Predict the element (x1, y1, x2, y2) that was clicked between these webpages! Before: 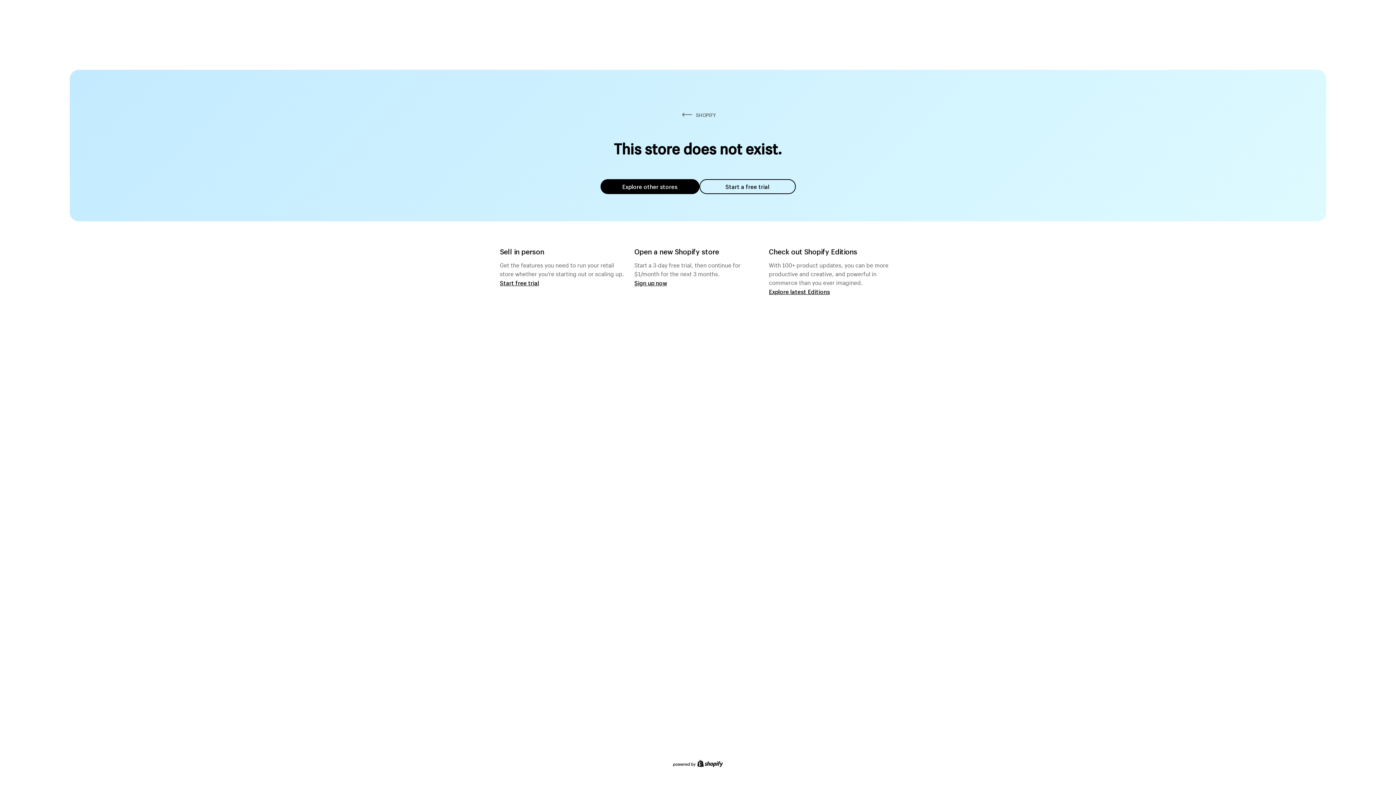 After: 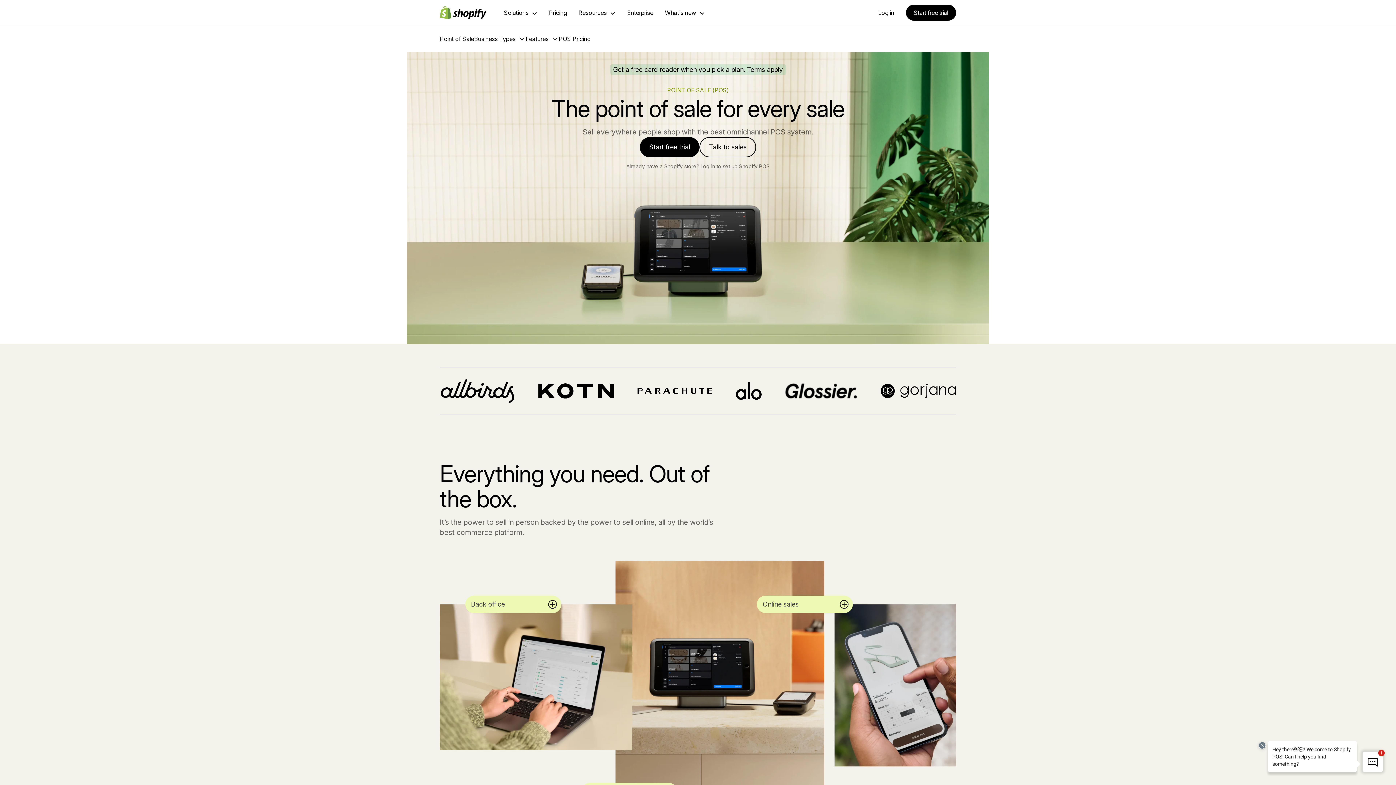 Action: bbox: (500, 279, 539, 286) label: Start free trial